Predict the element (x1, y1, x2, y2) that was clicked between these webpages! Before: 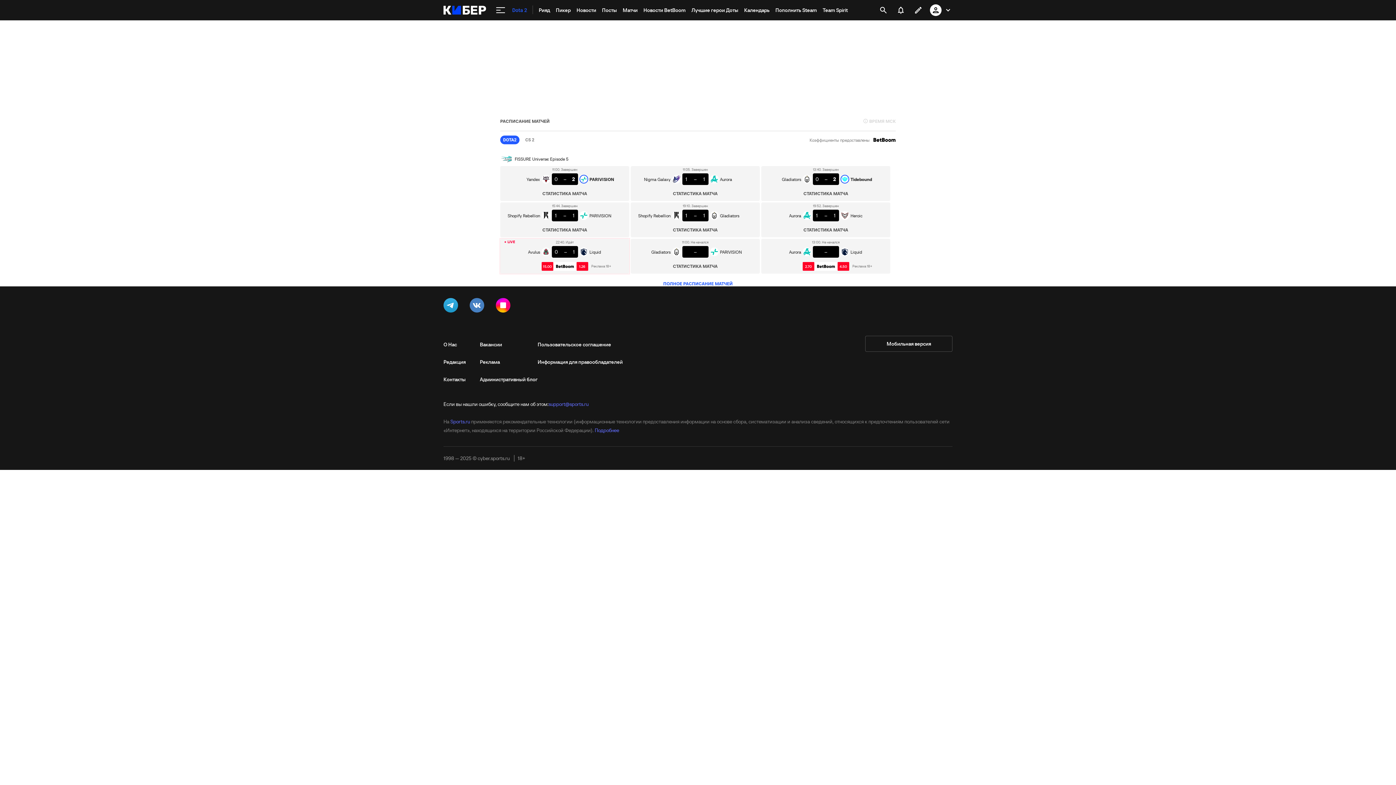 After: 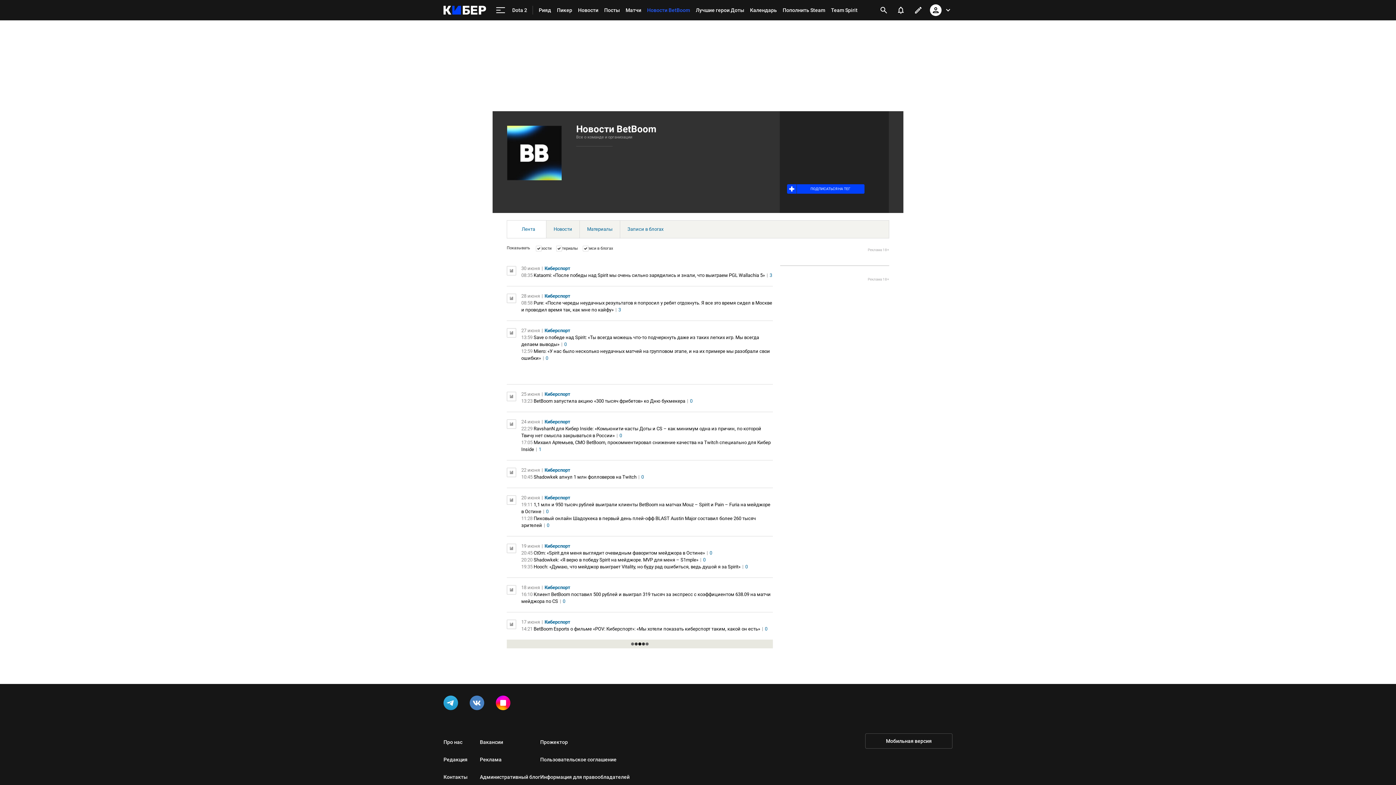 Action: label: Новости BetBoom bbox: (640, 0, 688, 20)